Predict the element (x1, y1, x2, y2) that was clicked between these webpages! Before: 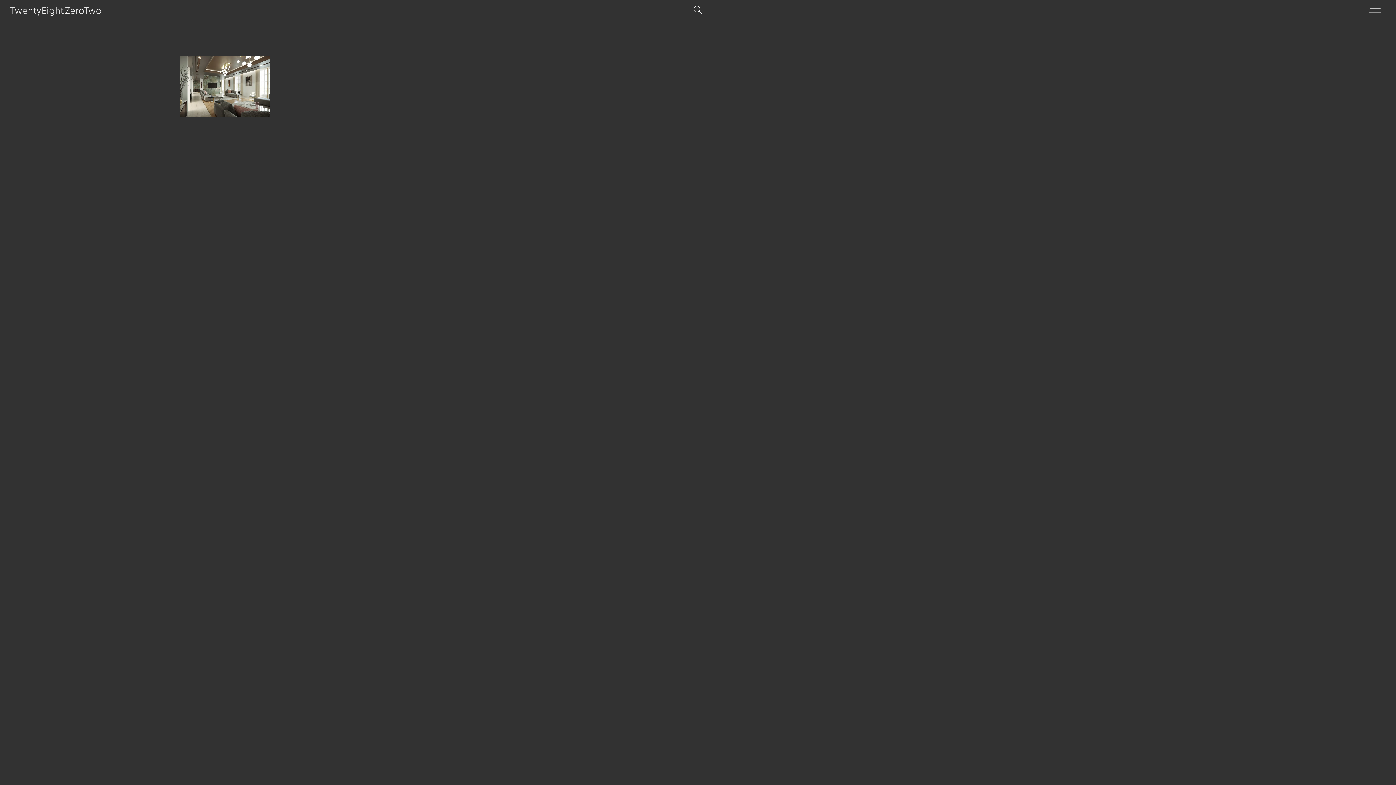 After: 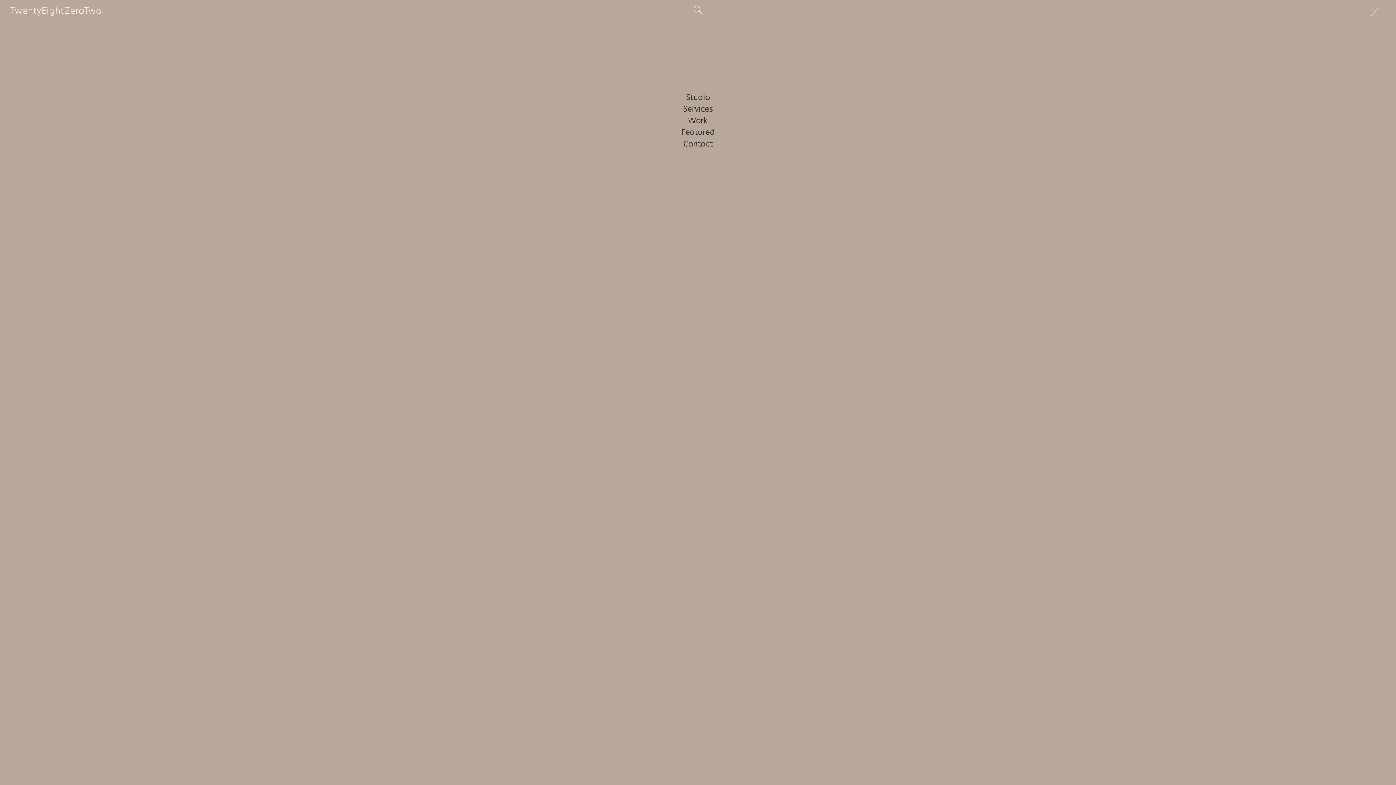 Action: label: Primary Menu bbox: (1369, 7, 1381, 16)